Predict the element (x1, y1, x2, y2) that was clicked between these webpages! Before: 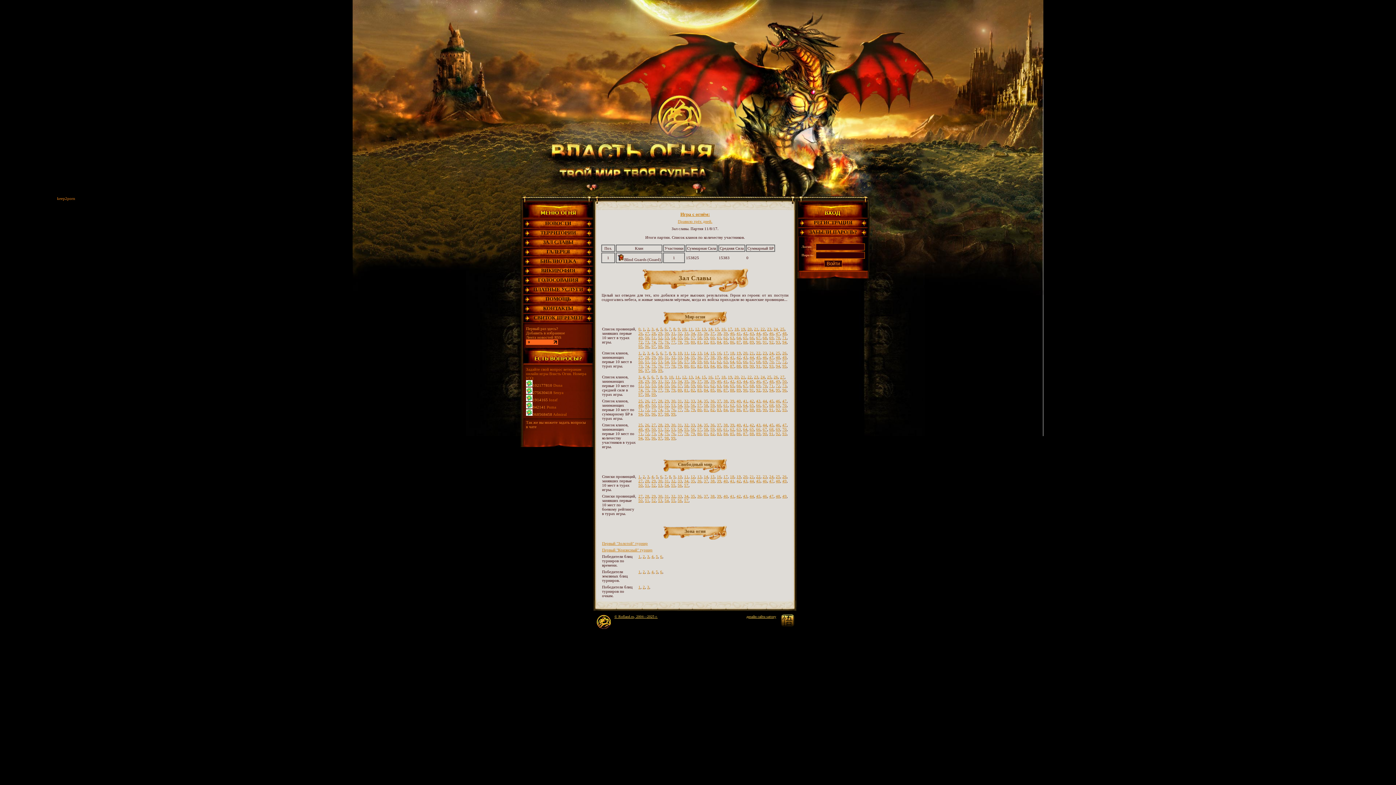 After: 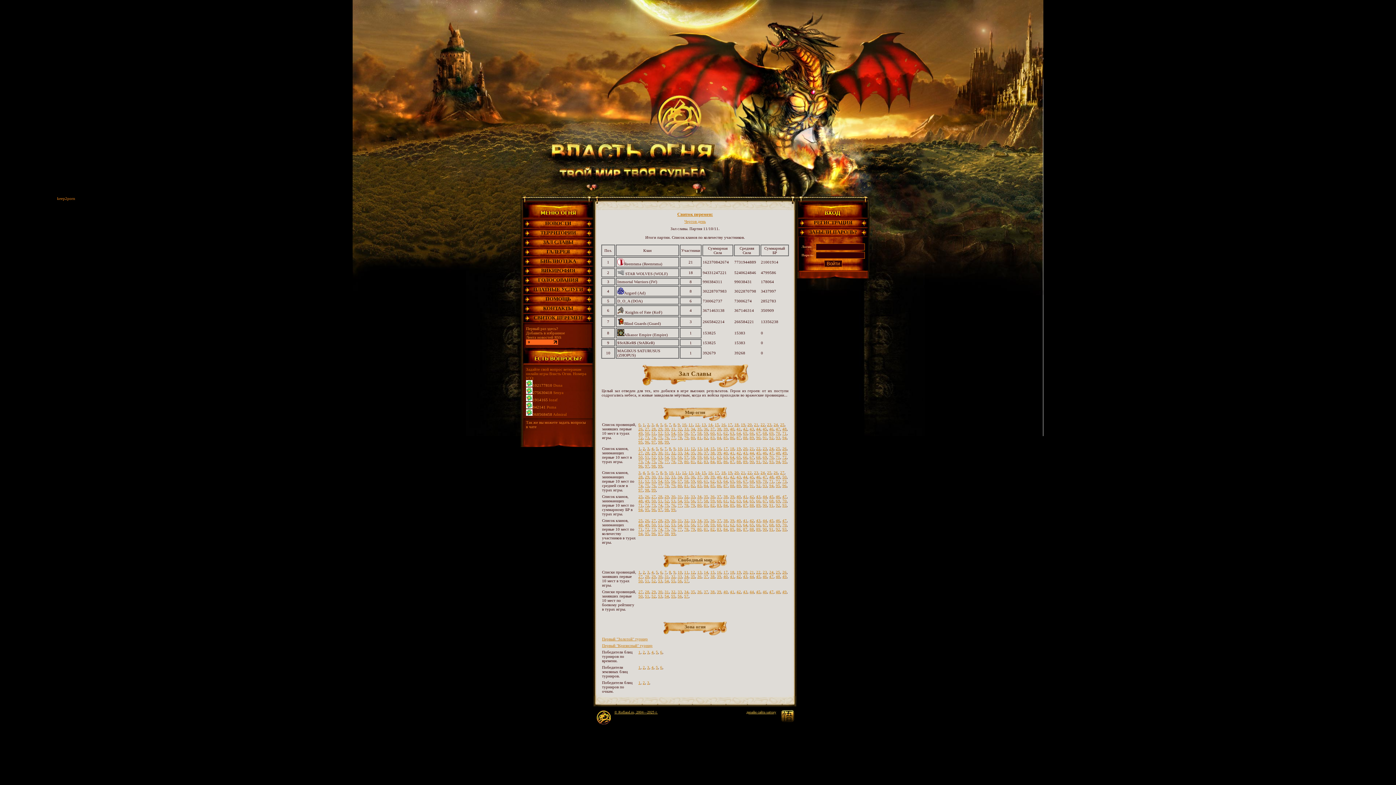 Action: label: 40 bbox: (736, 422, 741, 427)